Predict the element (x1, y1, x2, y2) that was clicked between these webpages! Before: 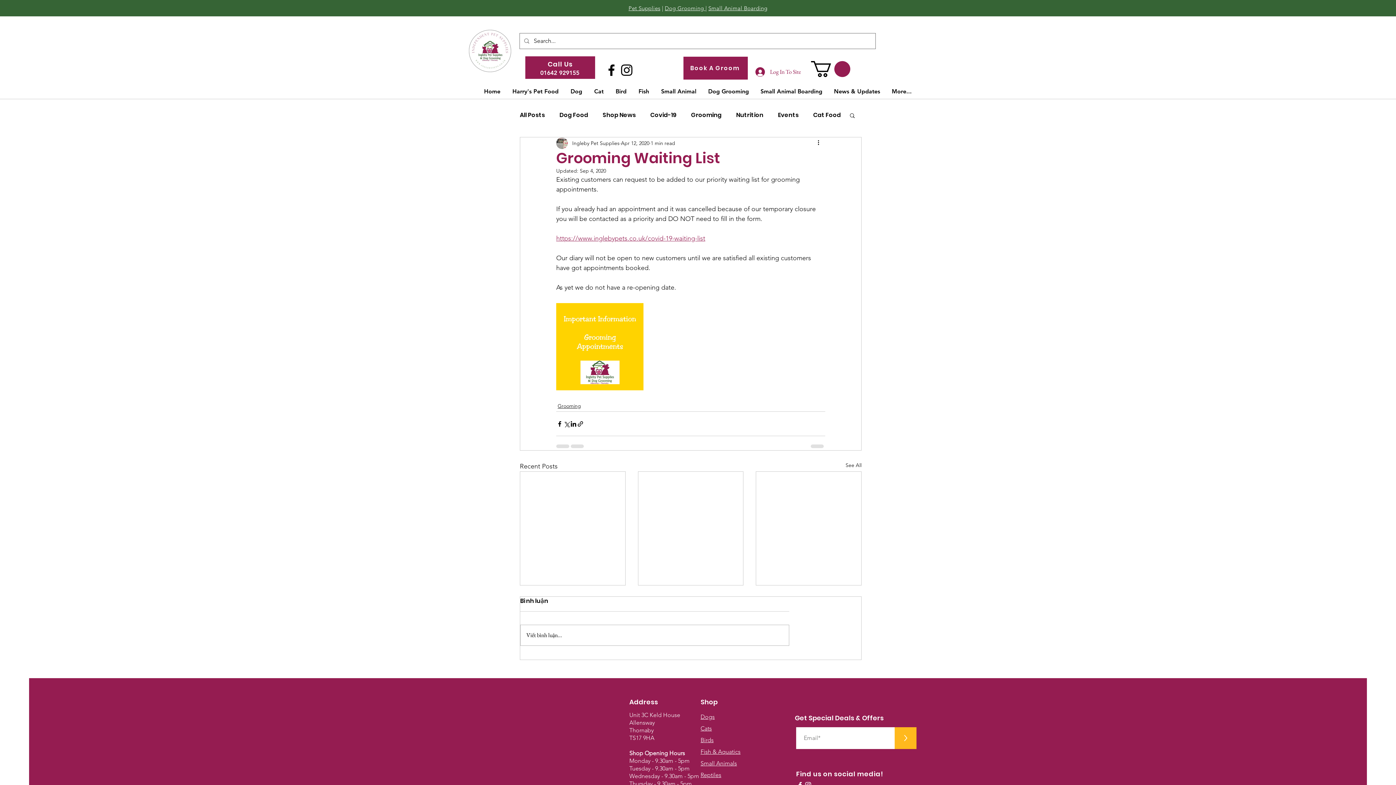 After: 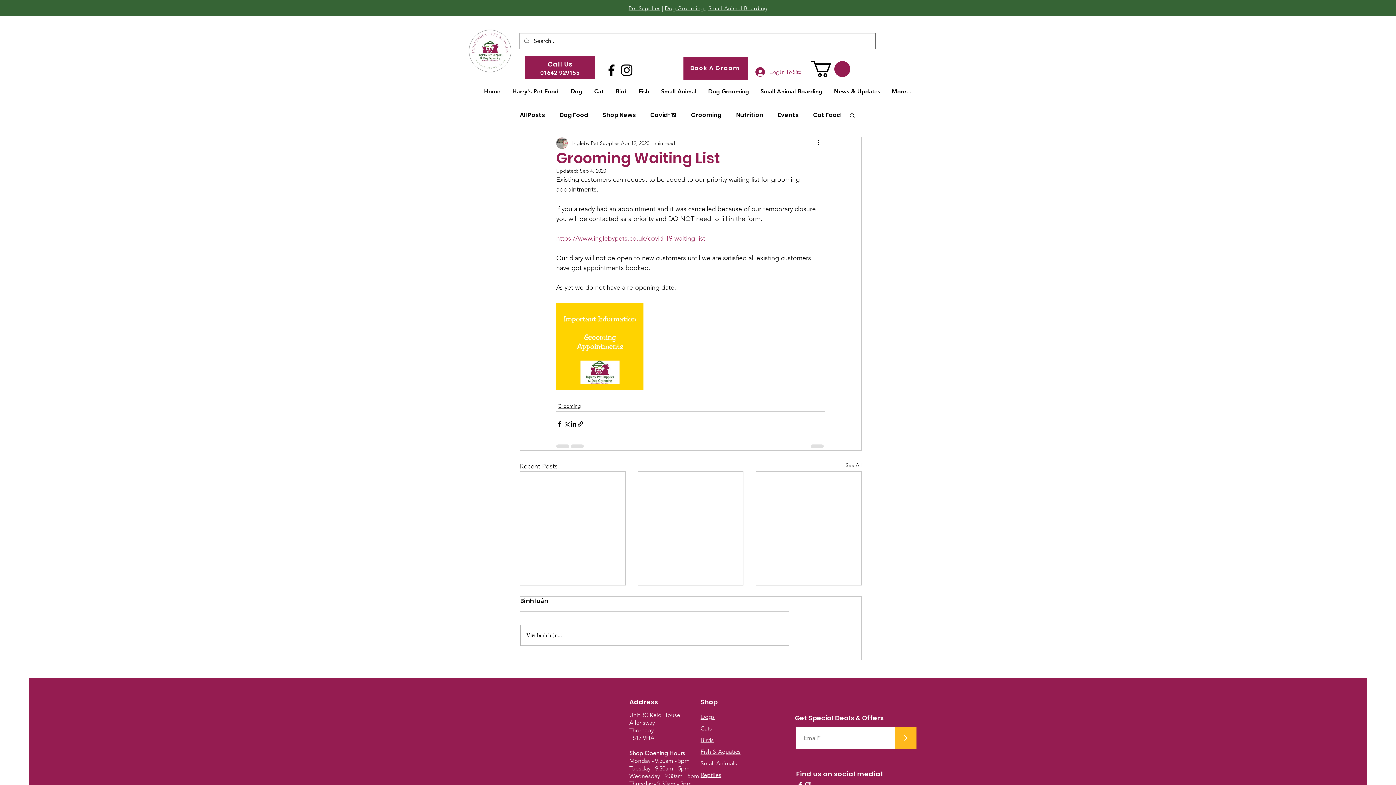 Action: bbox: (564, 83, 588, 99) label: Dog